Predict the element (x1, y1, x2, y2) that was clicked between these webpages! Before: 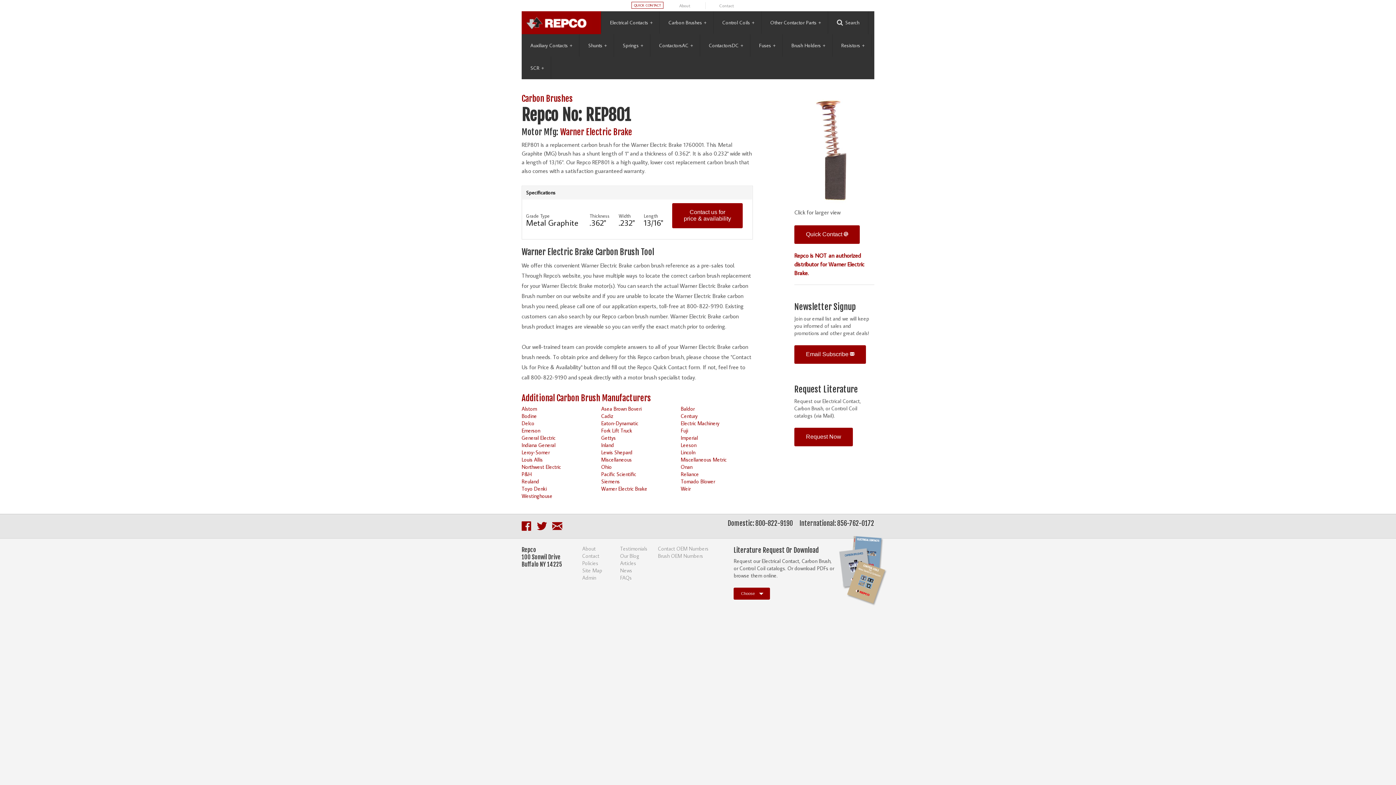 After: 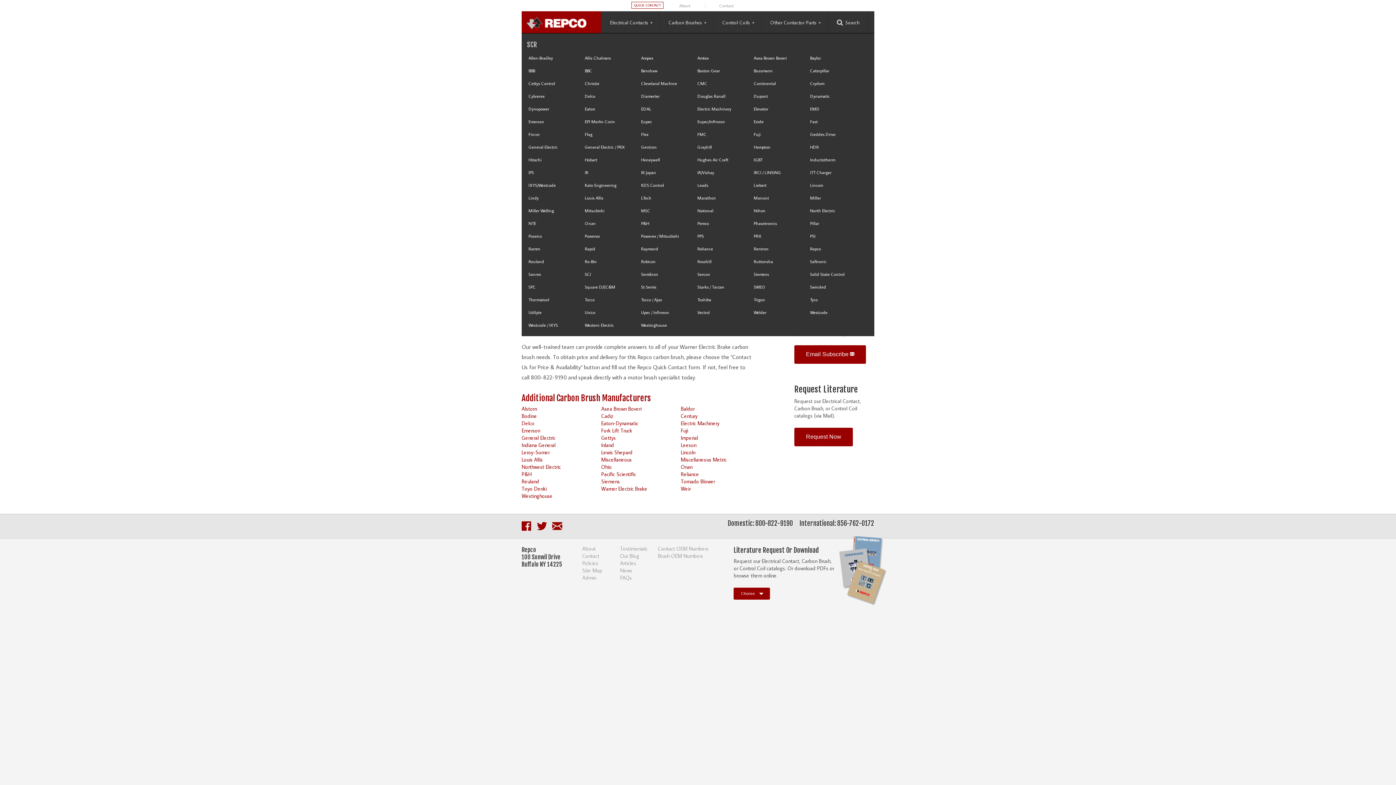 Action: bbox: (521, 56, 550, 79) label: SCR
+